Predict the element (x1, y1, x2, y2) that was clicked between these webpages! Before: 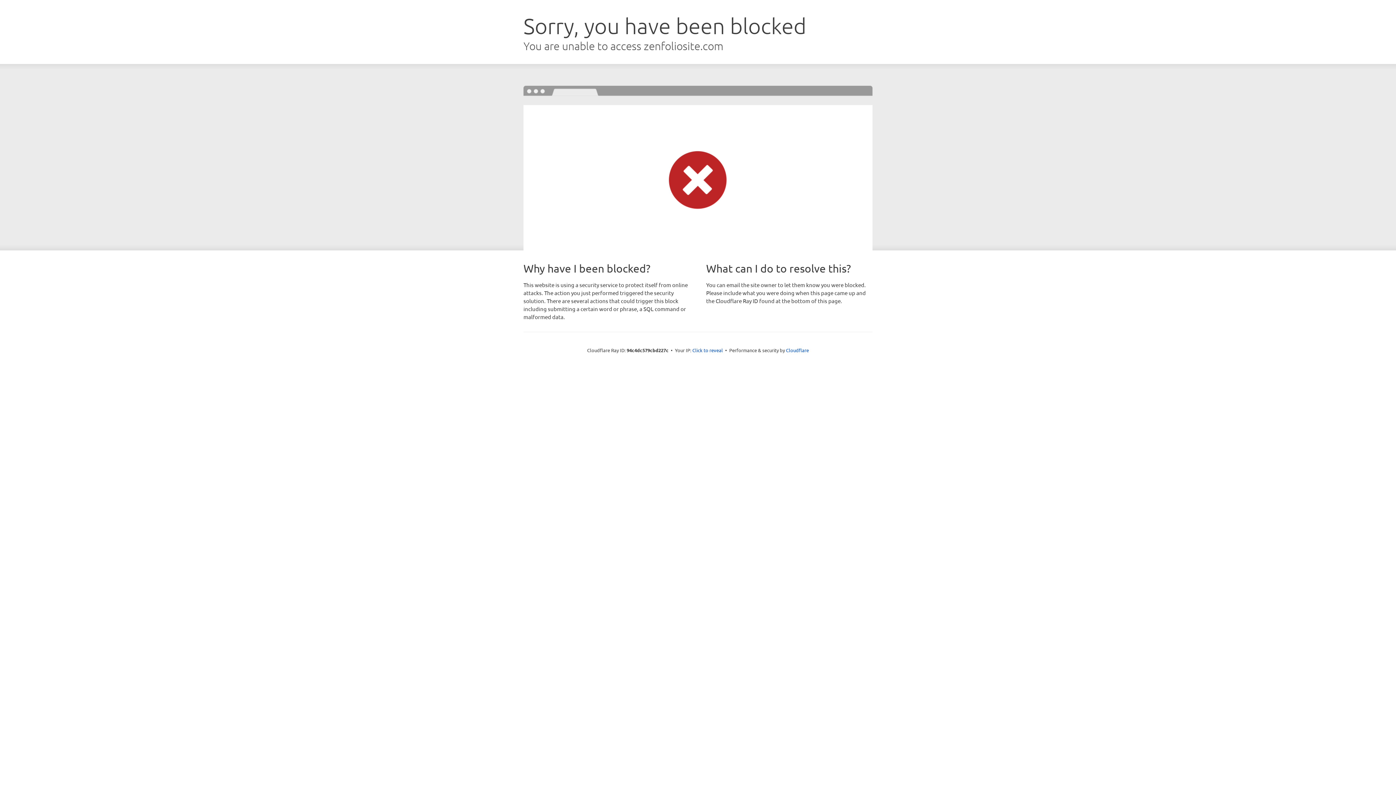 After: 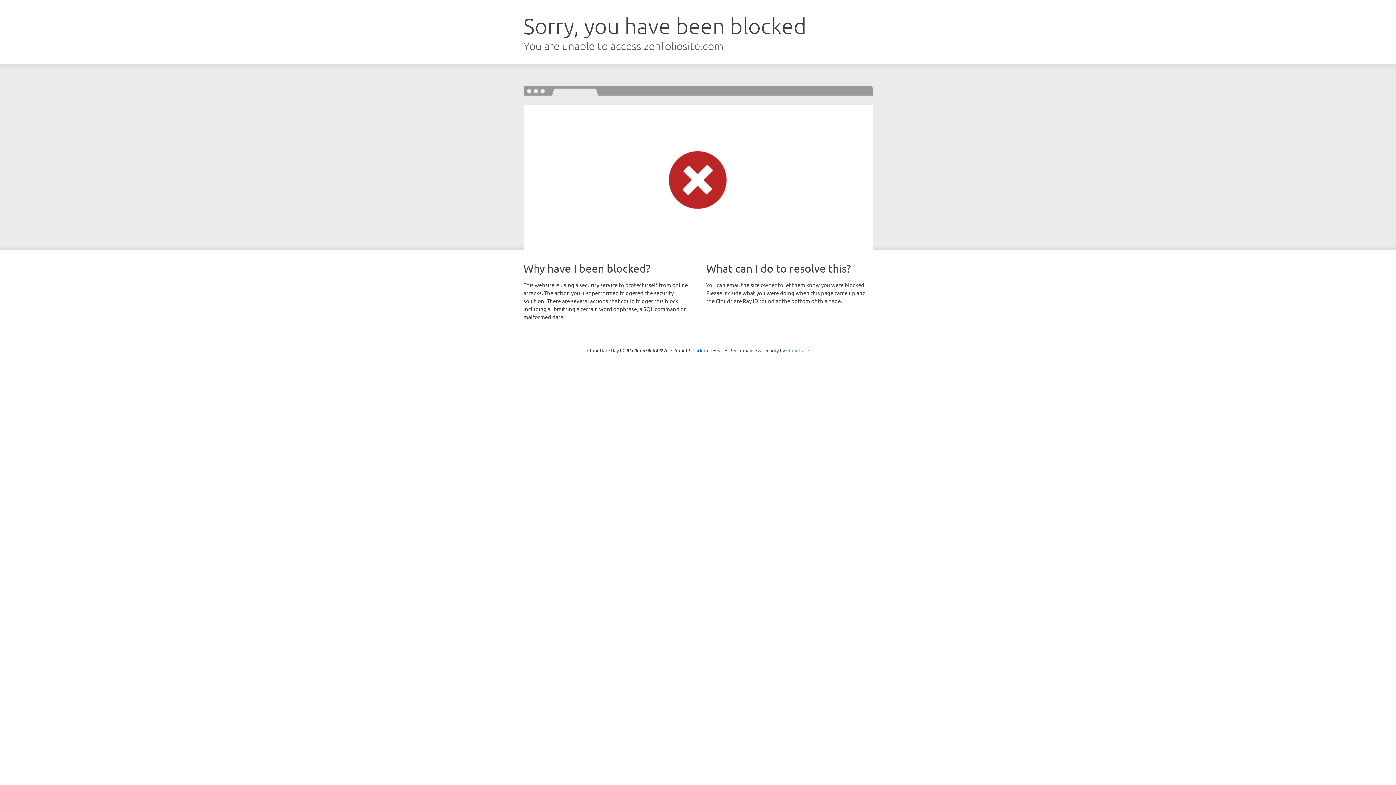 Action: label: Cloudflare bbox: (786, 347, 809, 353)